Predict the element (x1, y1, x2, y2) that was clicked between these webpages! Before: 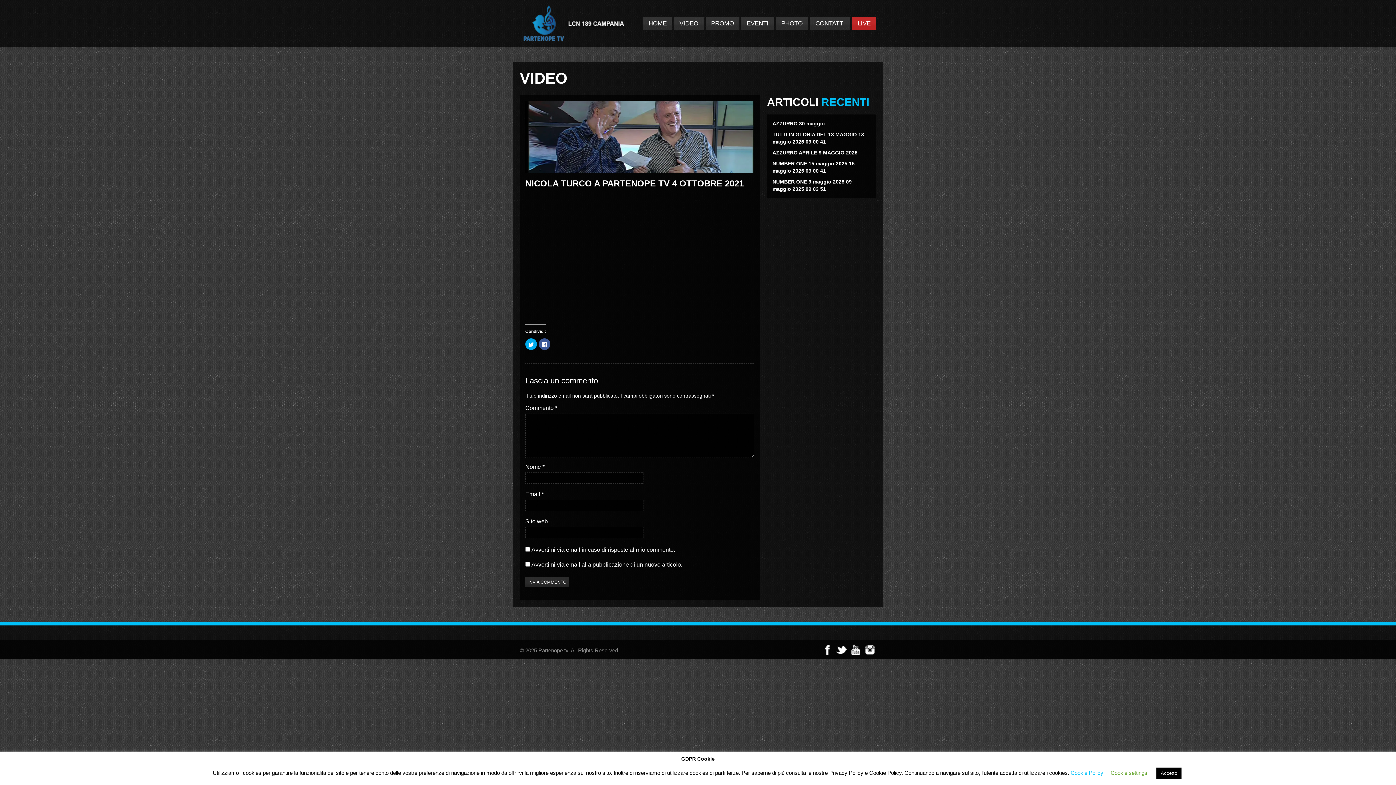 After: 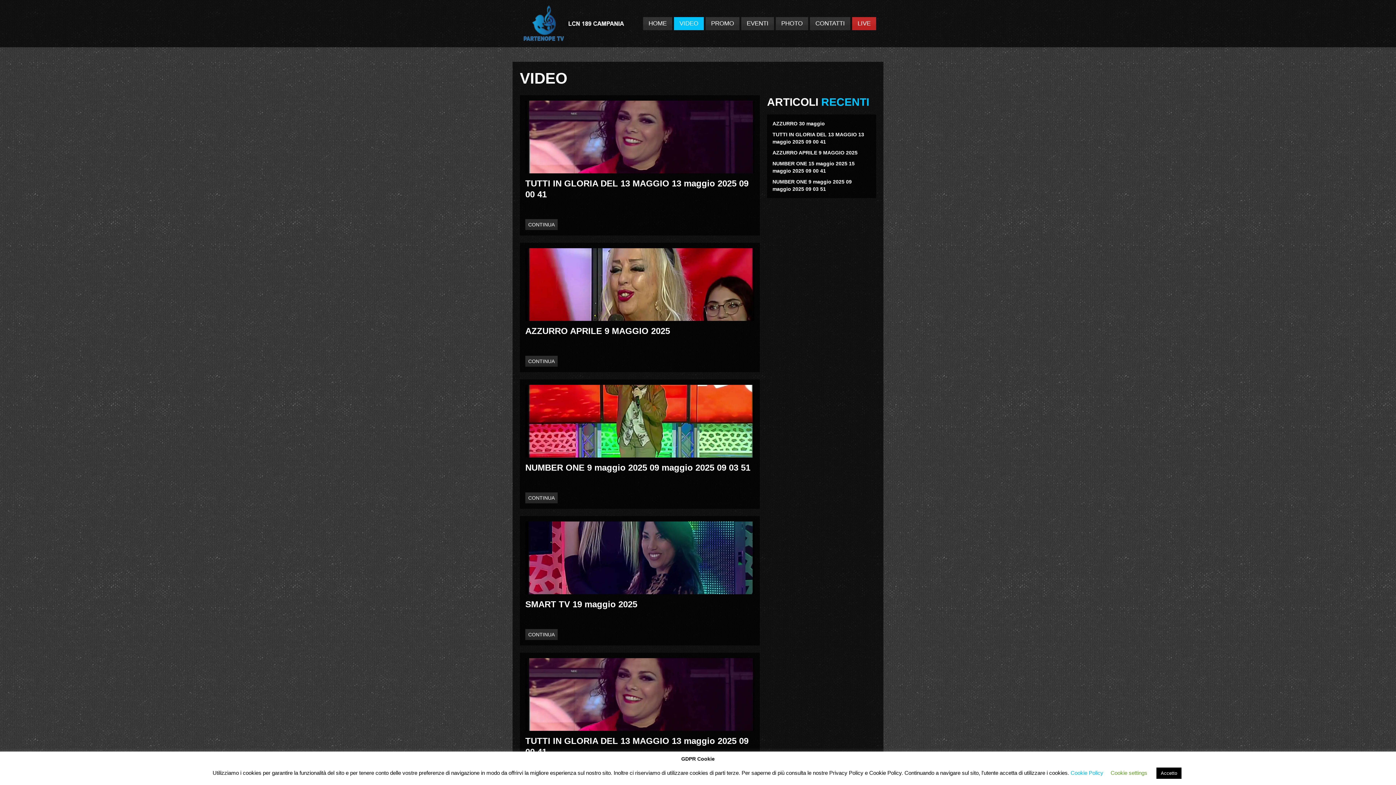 Action: bbox: (674, 17, 704, 30) label: VIDEO